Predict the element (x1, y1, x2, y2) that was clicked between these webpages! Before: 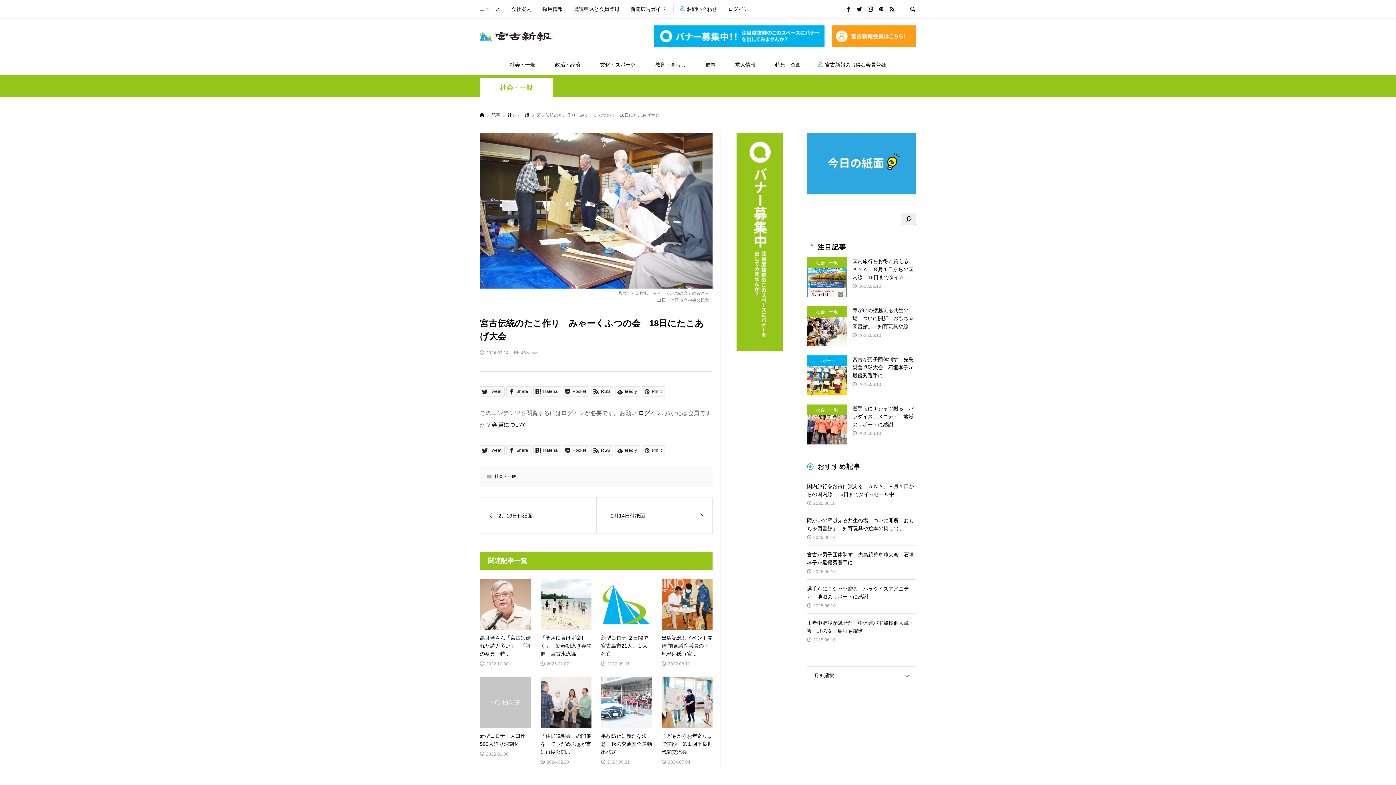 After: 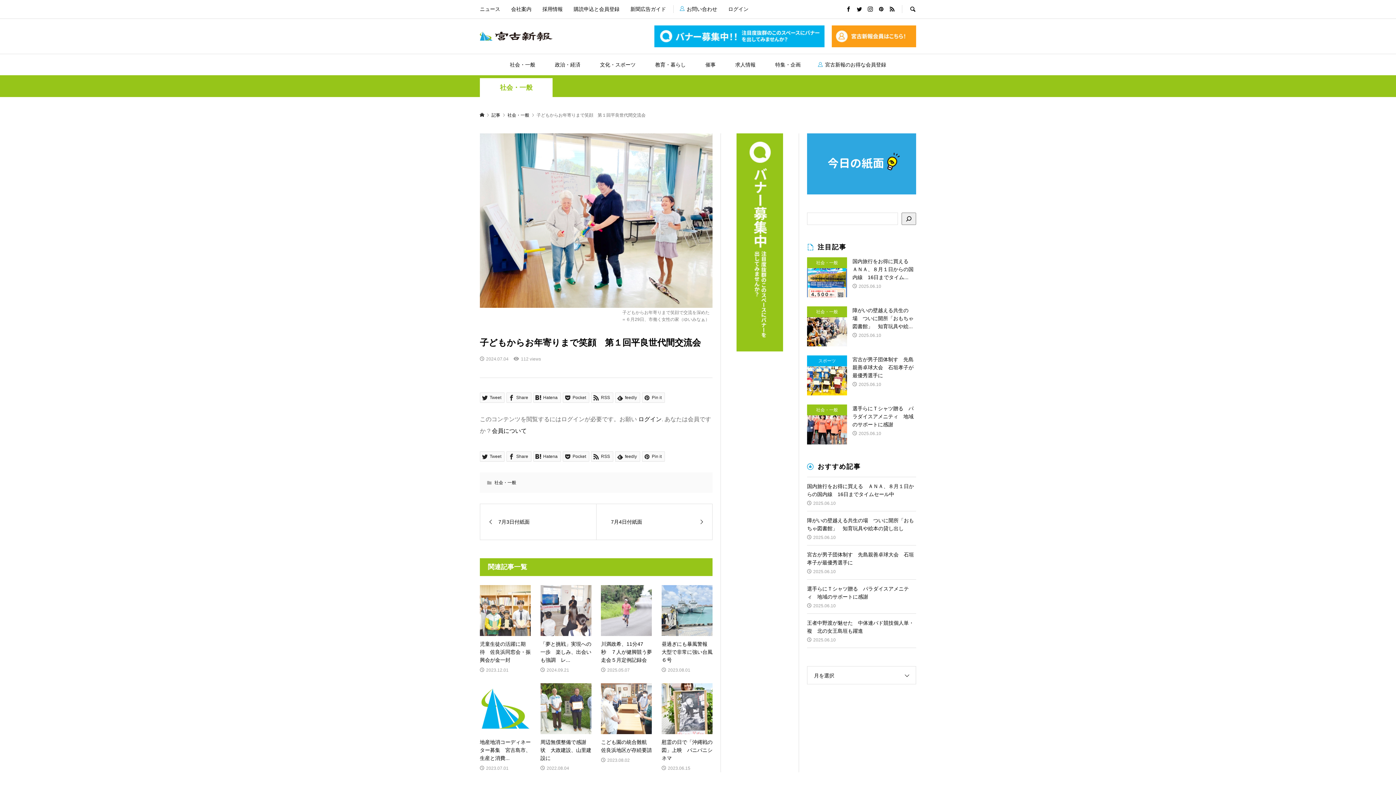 Action: label: 子どもからお年寄りまで笑顔　第１回平良世代間交流会

2024.07.04 bbox: (661, 677, 712, 766)